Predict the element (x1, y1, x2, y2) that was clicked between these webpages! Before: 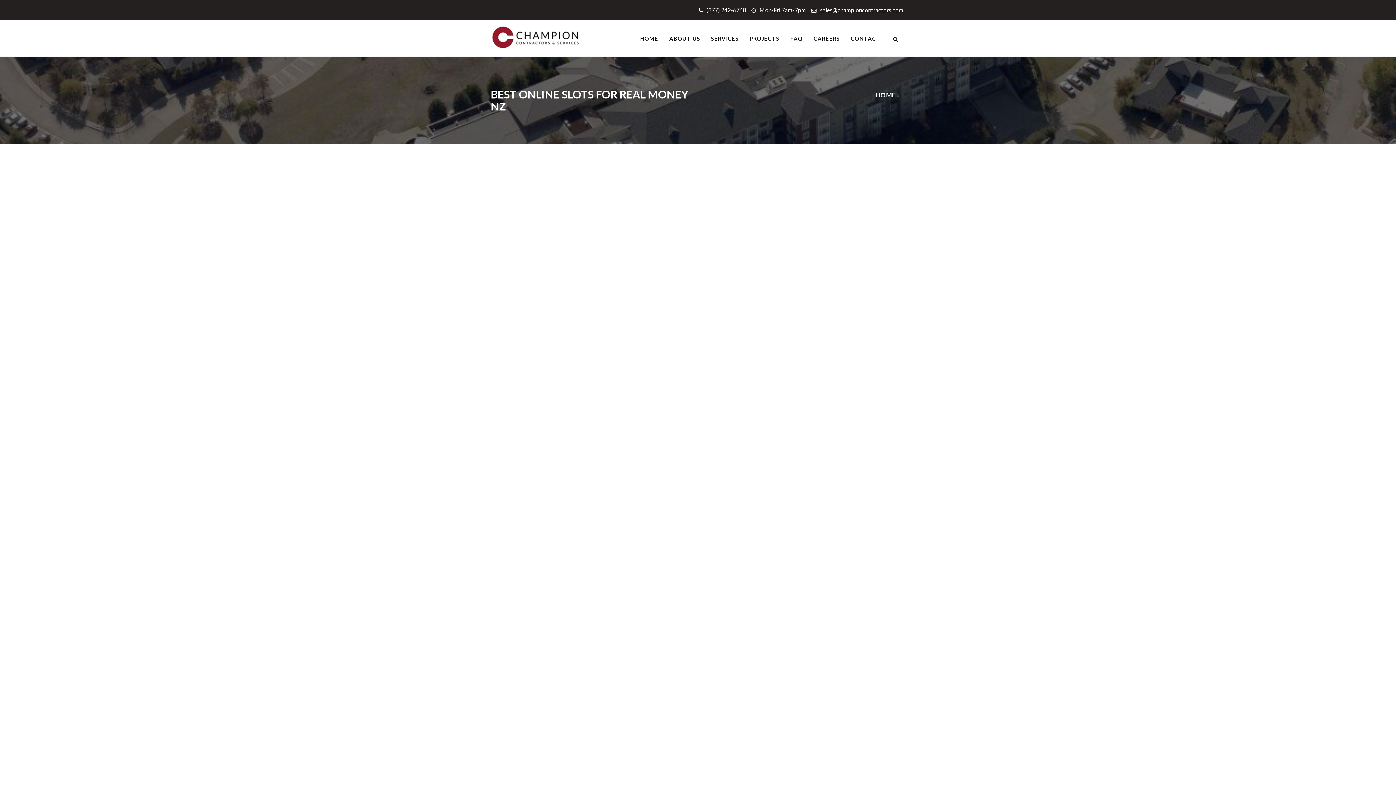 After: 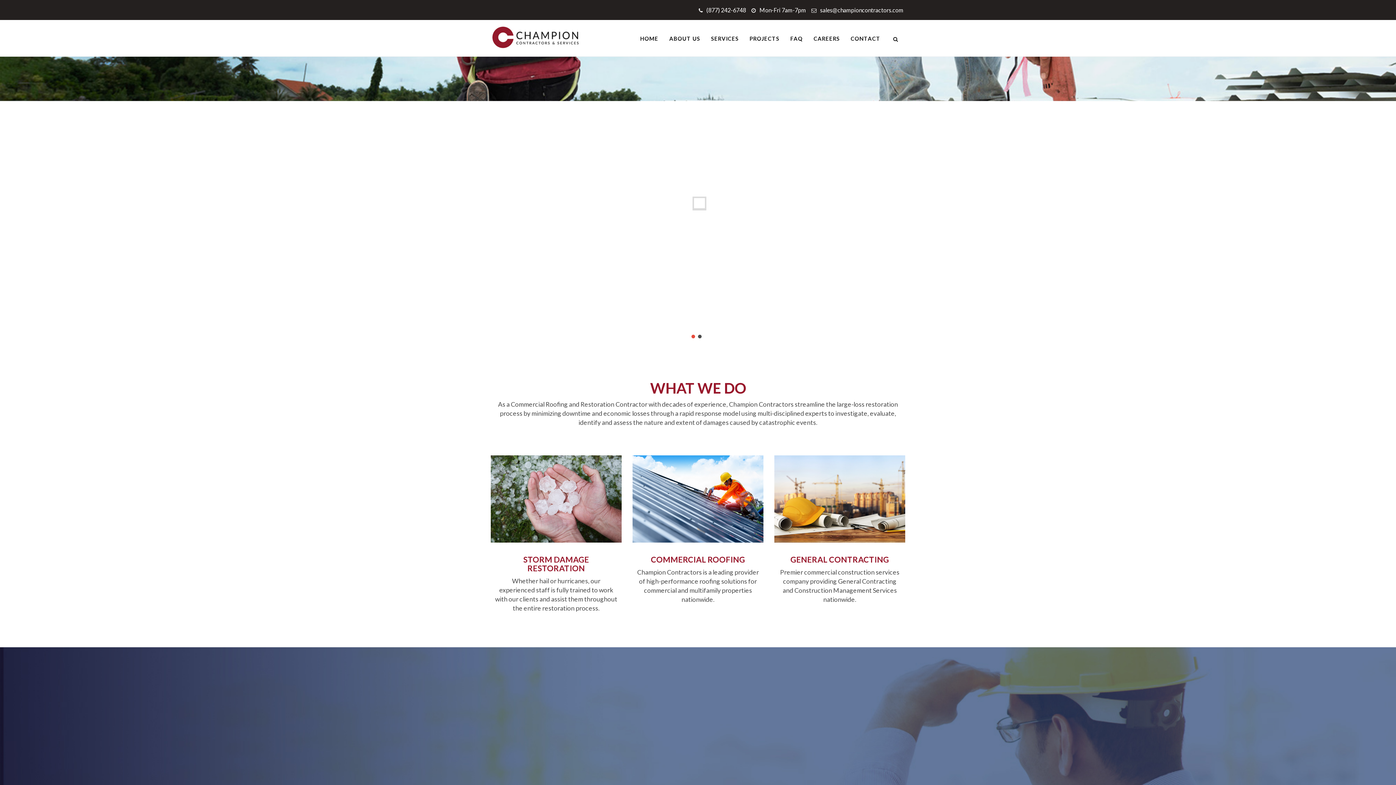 Action: bbox: (876, 91, 895, 98) label: HOME